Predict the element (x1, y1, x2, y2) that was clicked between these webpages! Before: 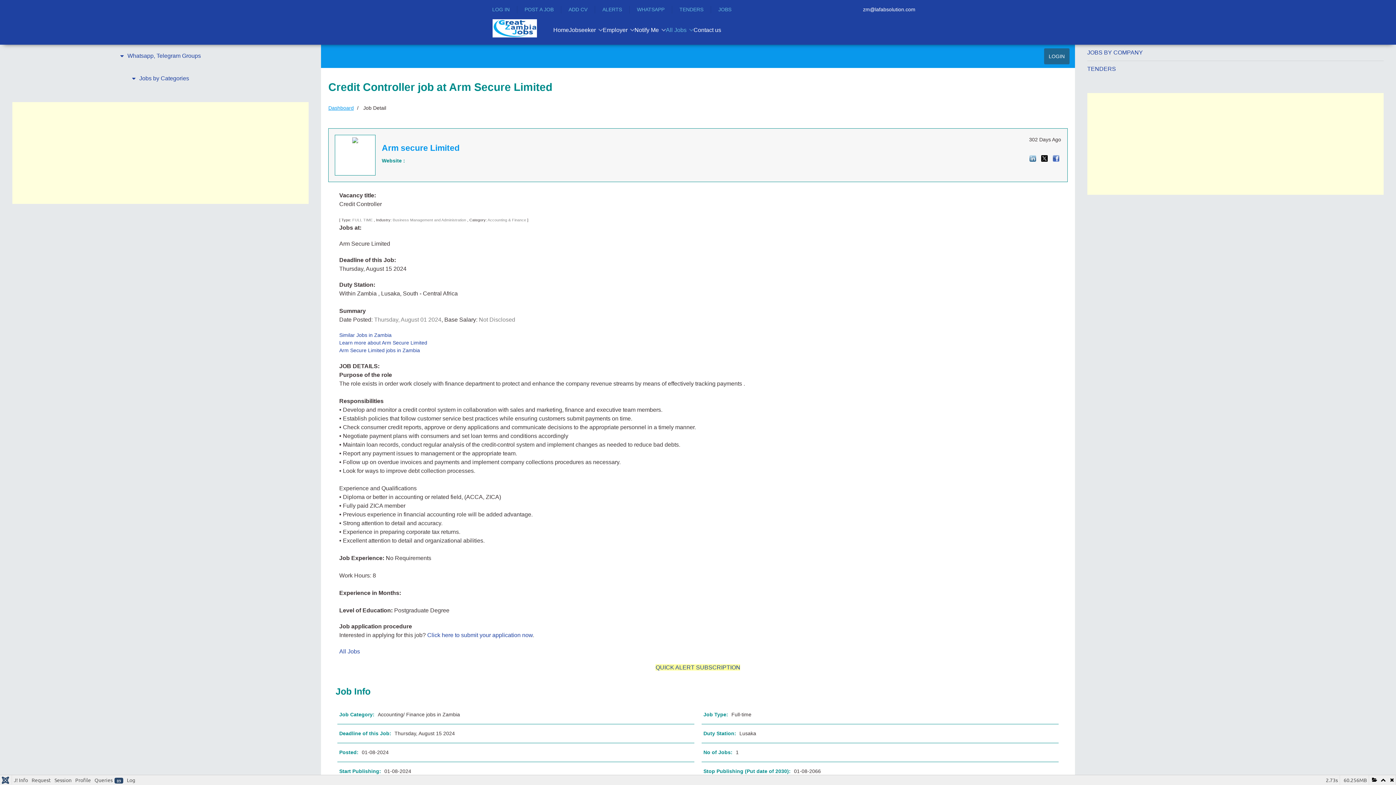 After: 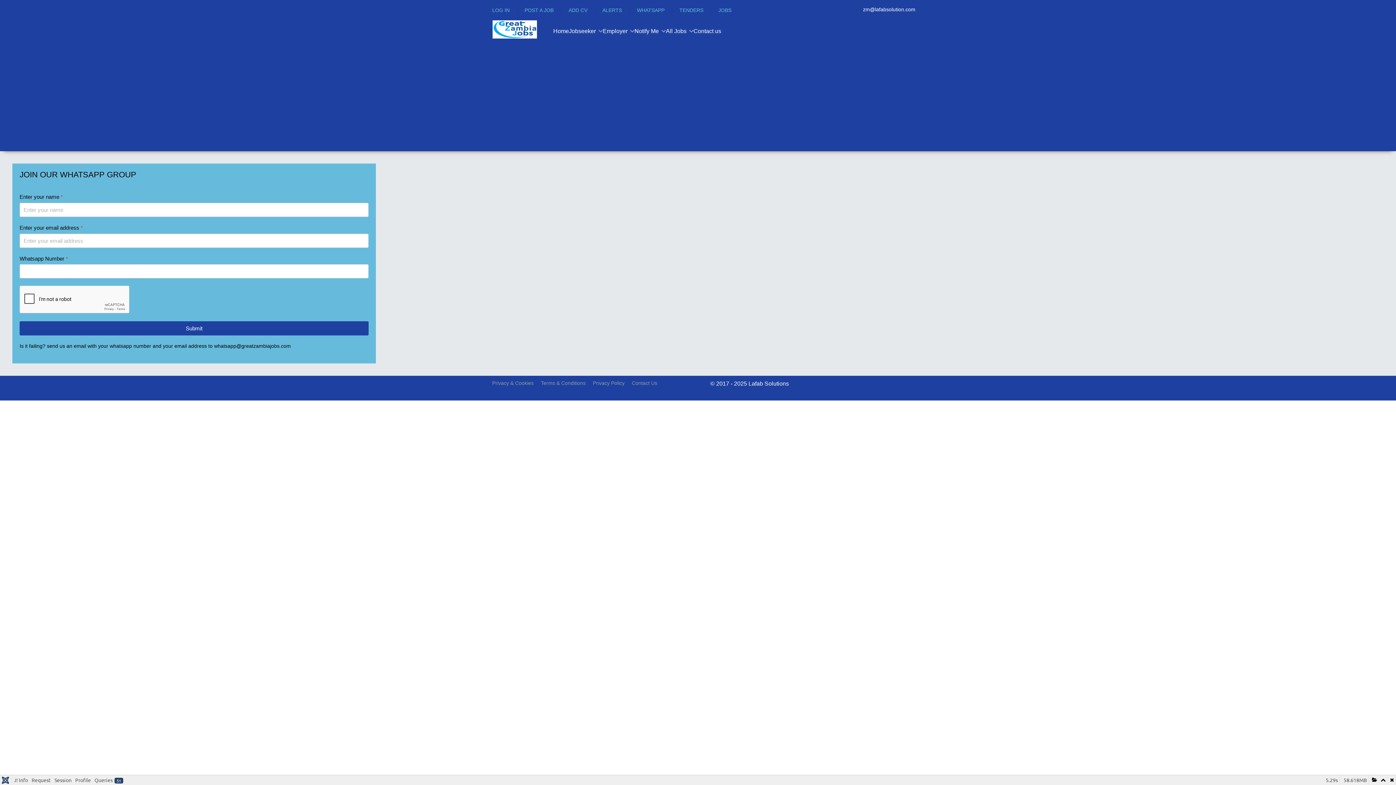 Action: label: WHATSAPP bbox: (637, 5, 664, 13)